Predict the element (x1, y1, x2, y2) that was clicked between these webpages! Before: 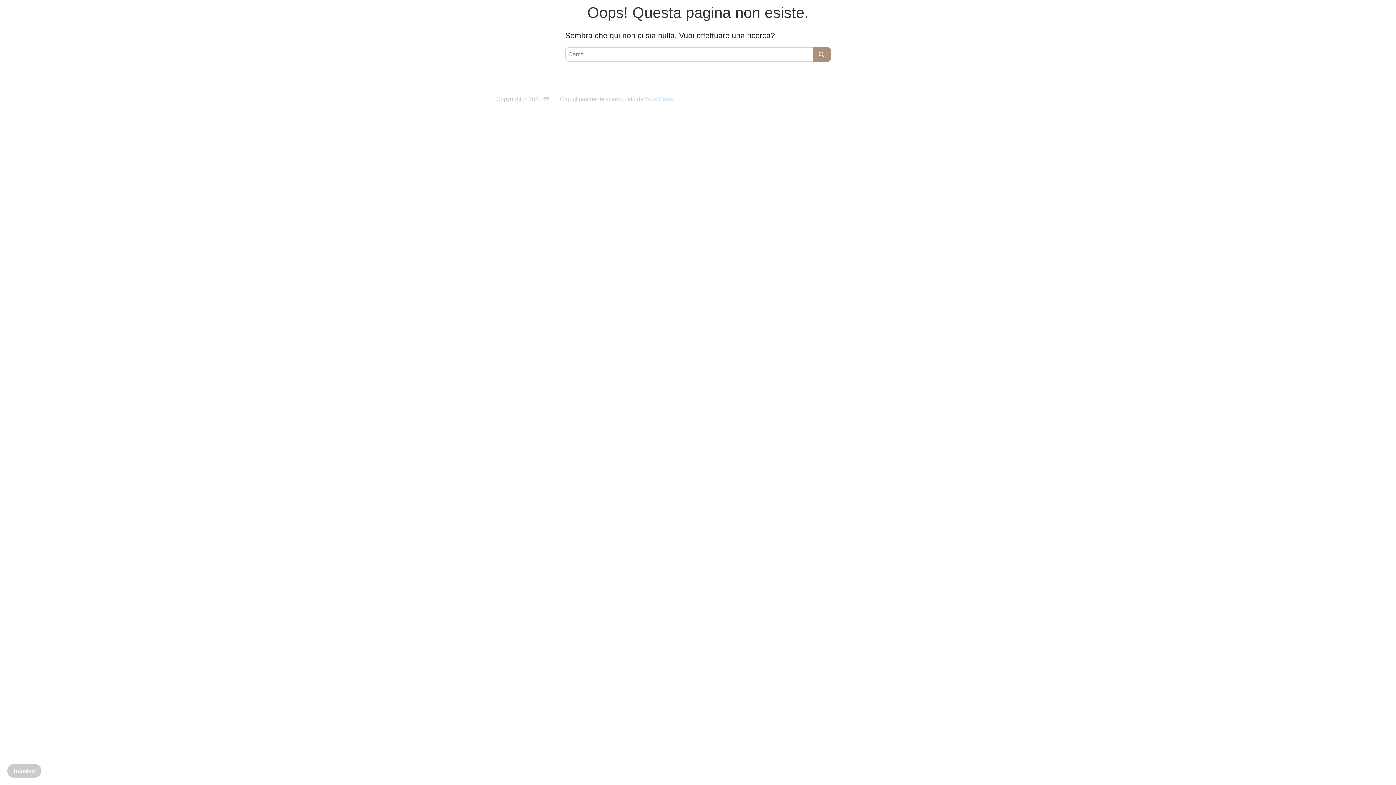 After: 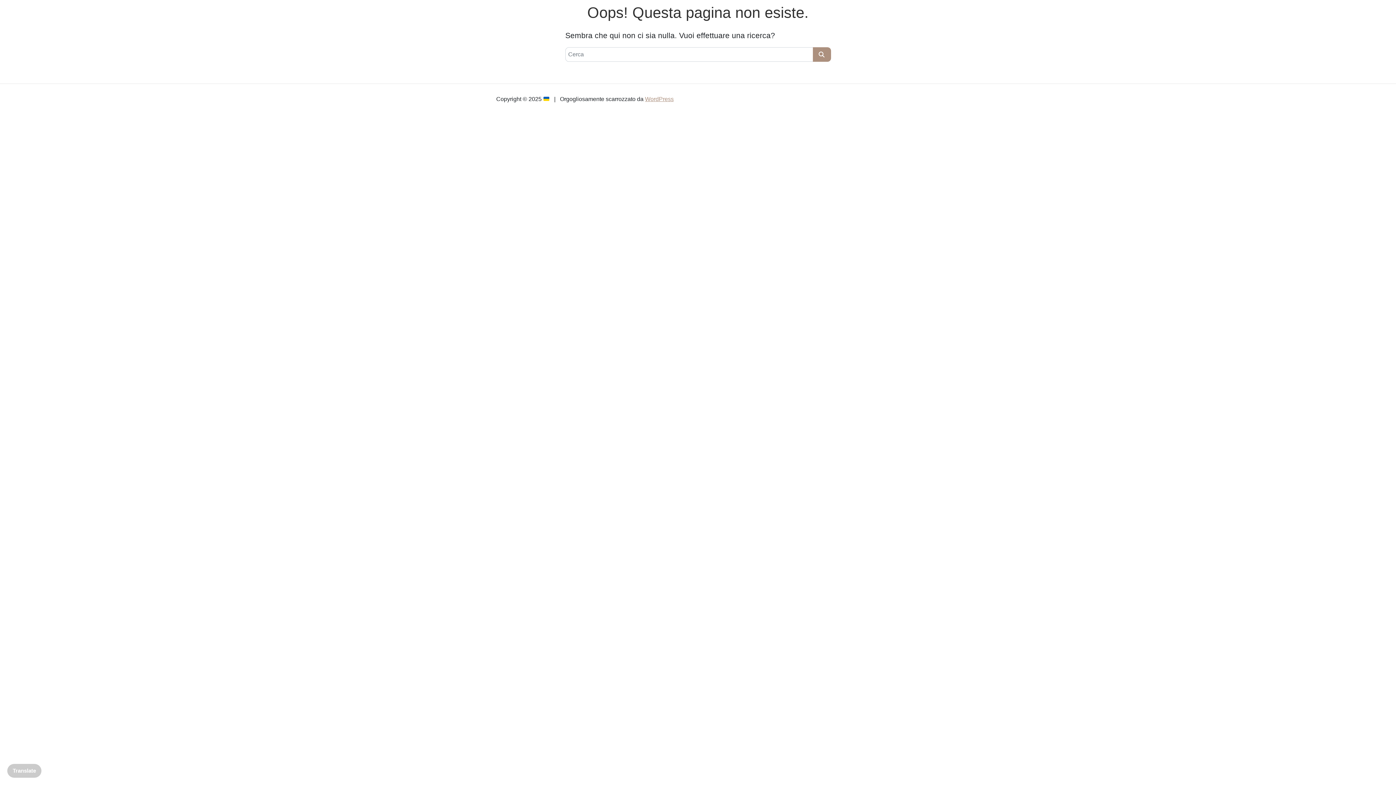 Action: bbox: (645, 96, 673, 102) label: WordPress